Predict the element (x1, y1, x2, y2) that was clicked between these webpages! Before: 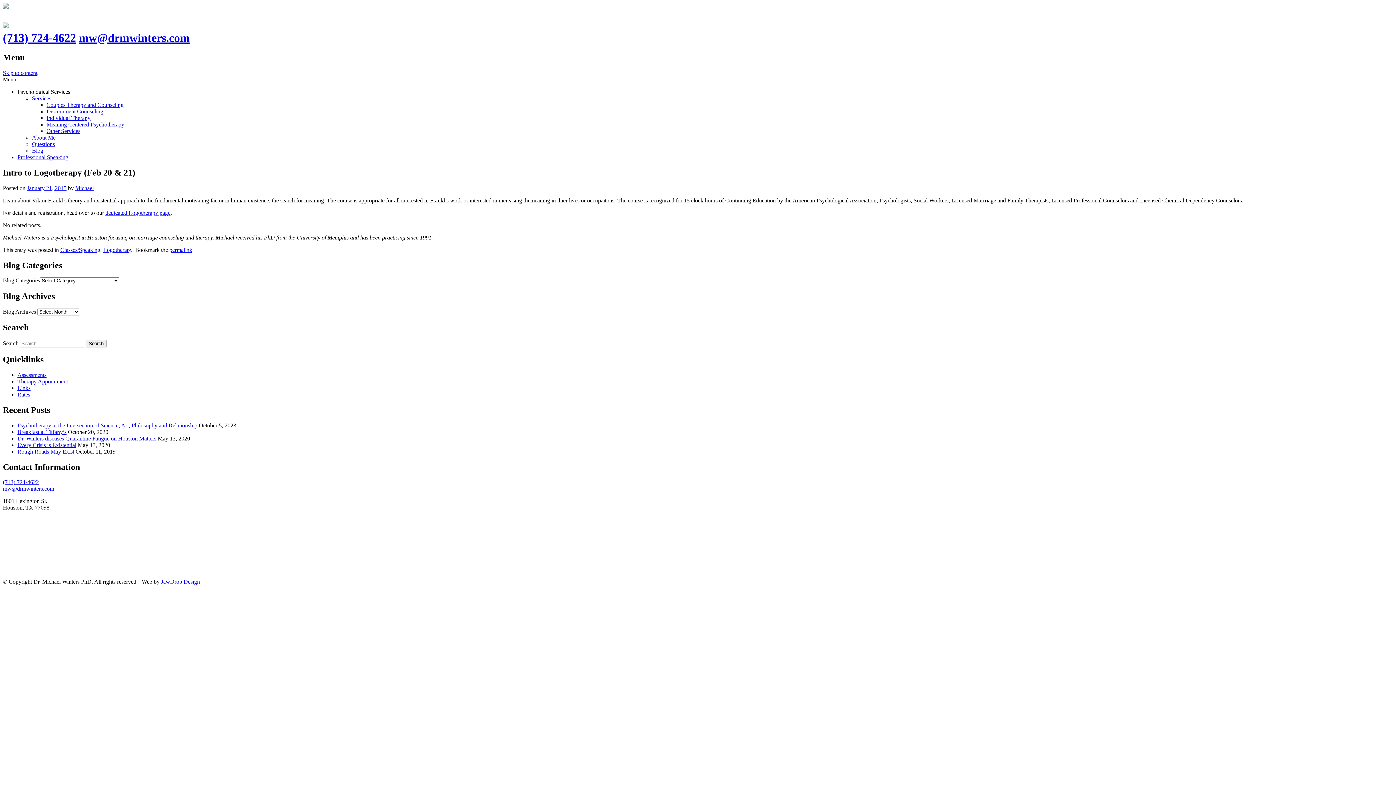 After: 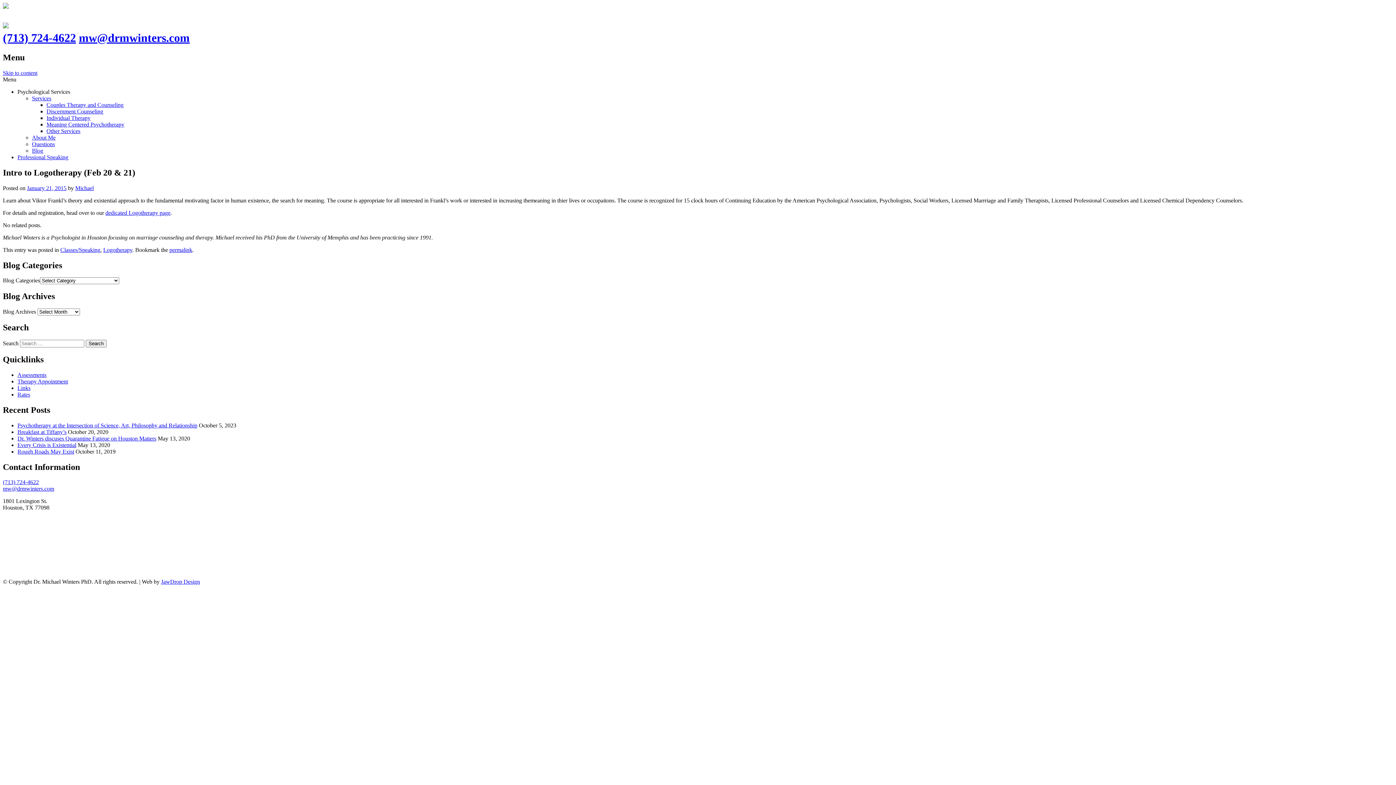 Action: bbox: (161, 579, 200, 585) label: JawDrop Design